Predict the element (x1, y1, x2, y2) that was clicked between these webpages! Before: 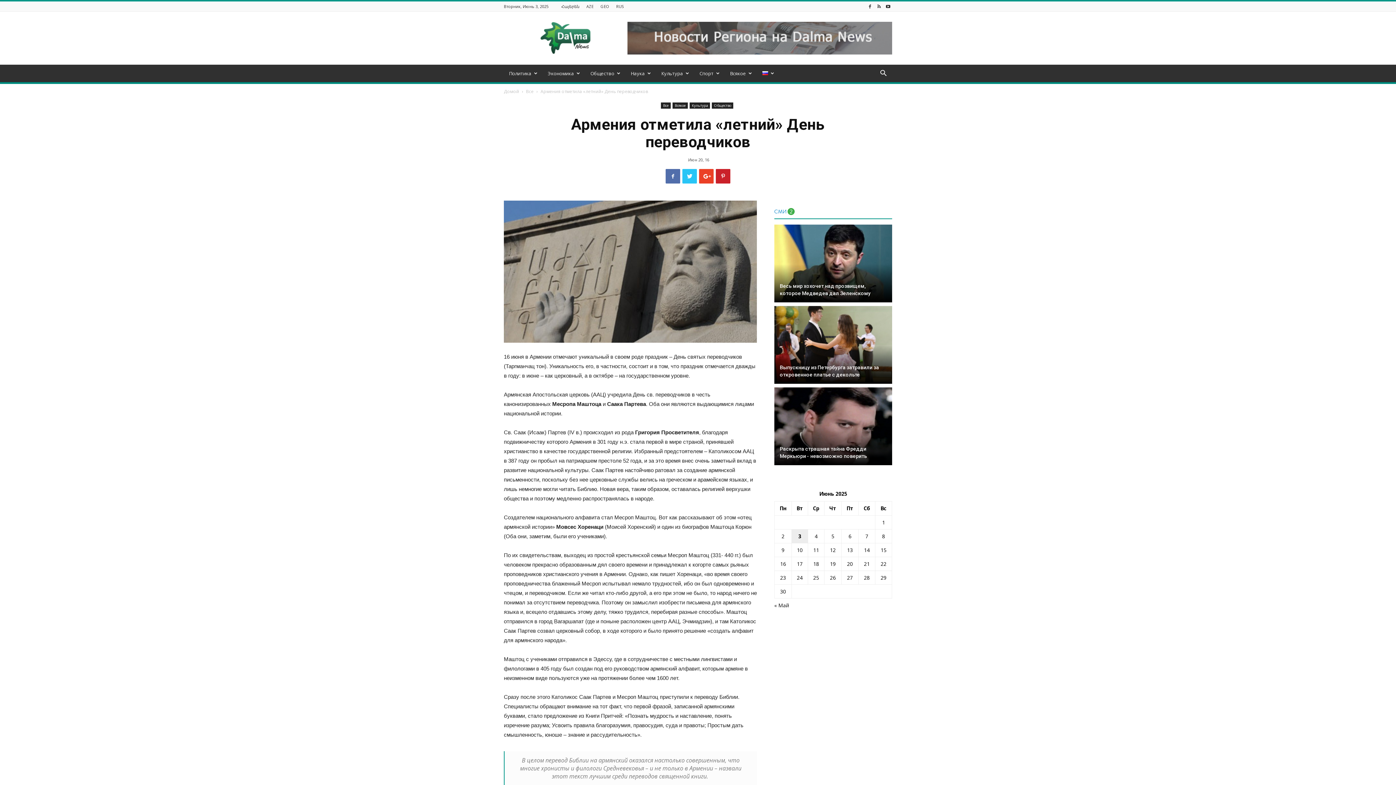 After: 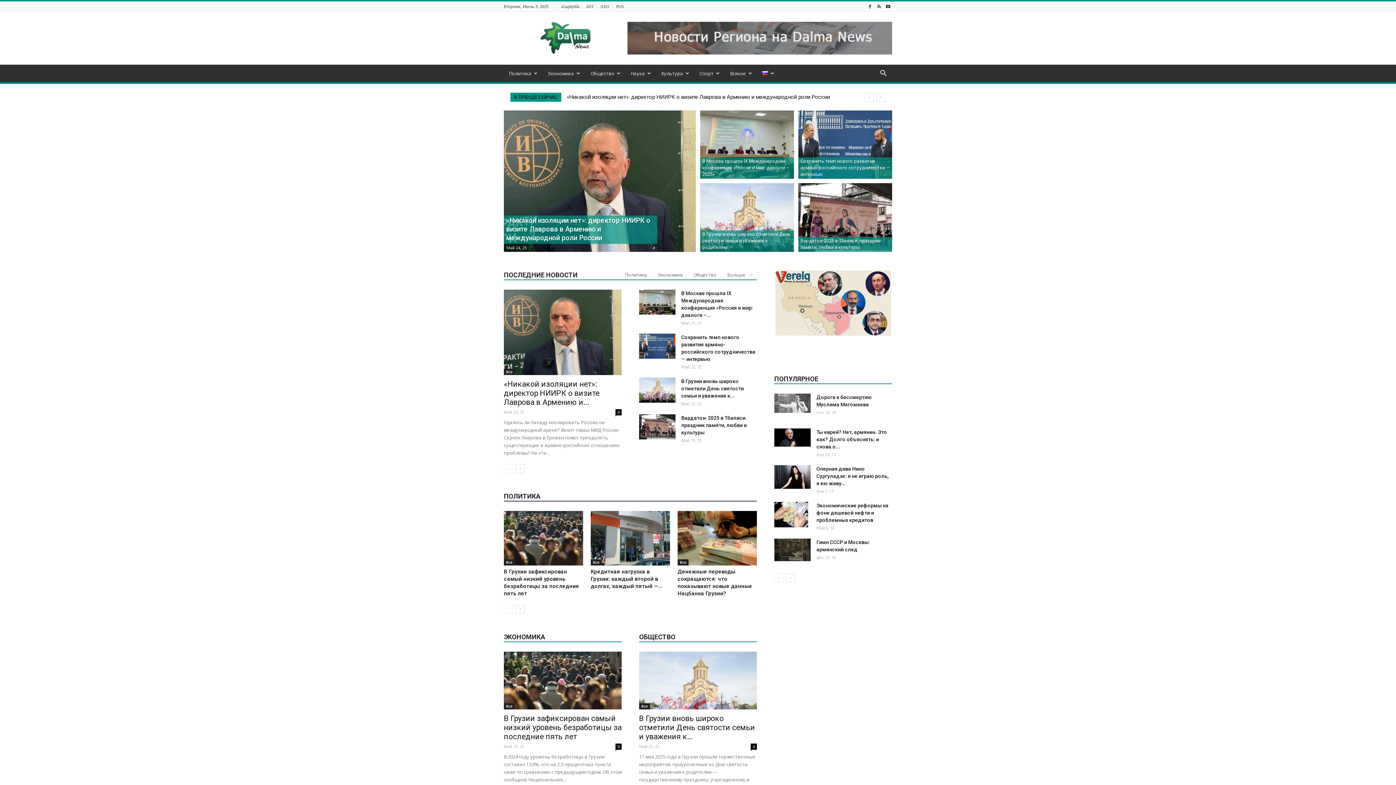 Action: label: Домой bbox: (504, 88, 519, 94)